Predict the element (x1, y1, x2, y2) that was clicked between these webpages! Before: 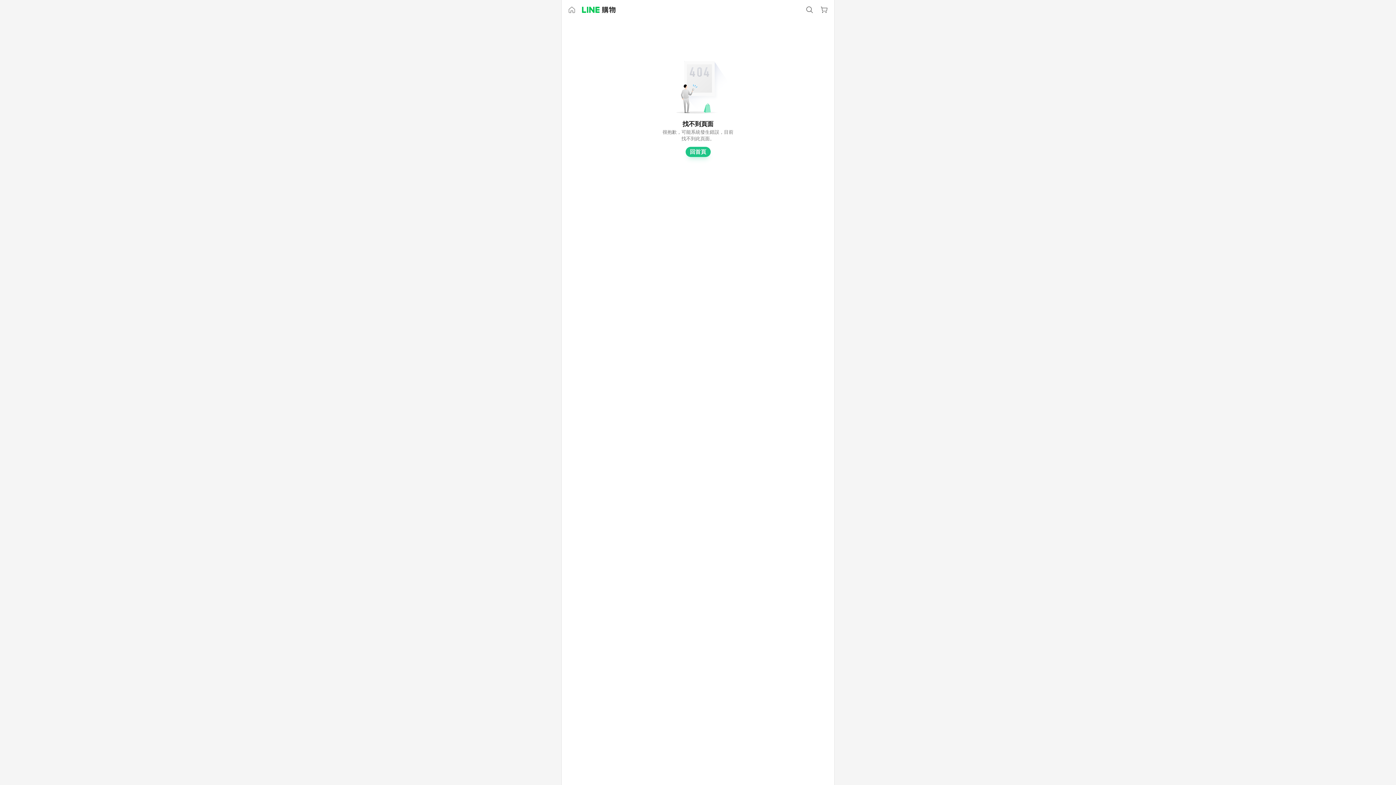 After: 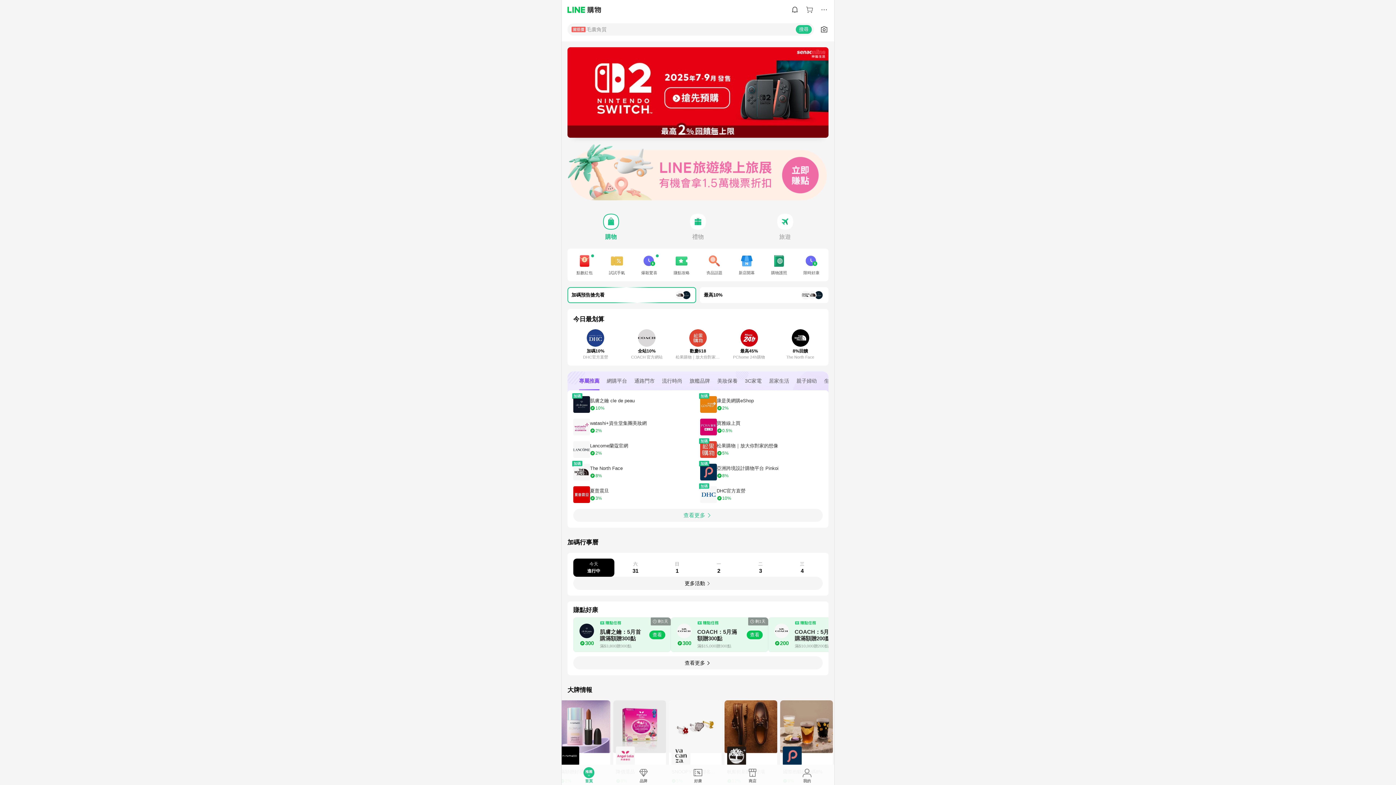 Action: label: 回首頁 bbox: (685, 146, 710, 157)